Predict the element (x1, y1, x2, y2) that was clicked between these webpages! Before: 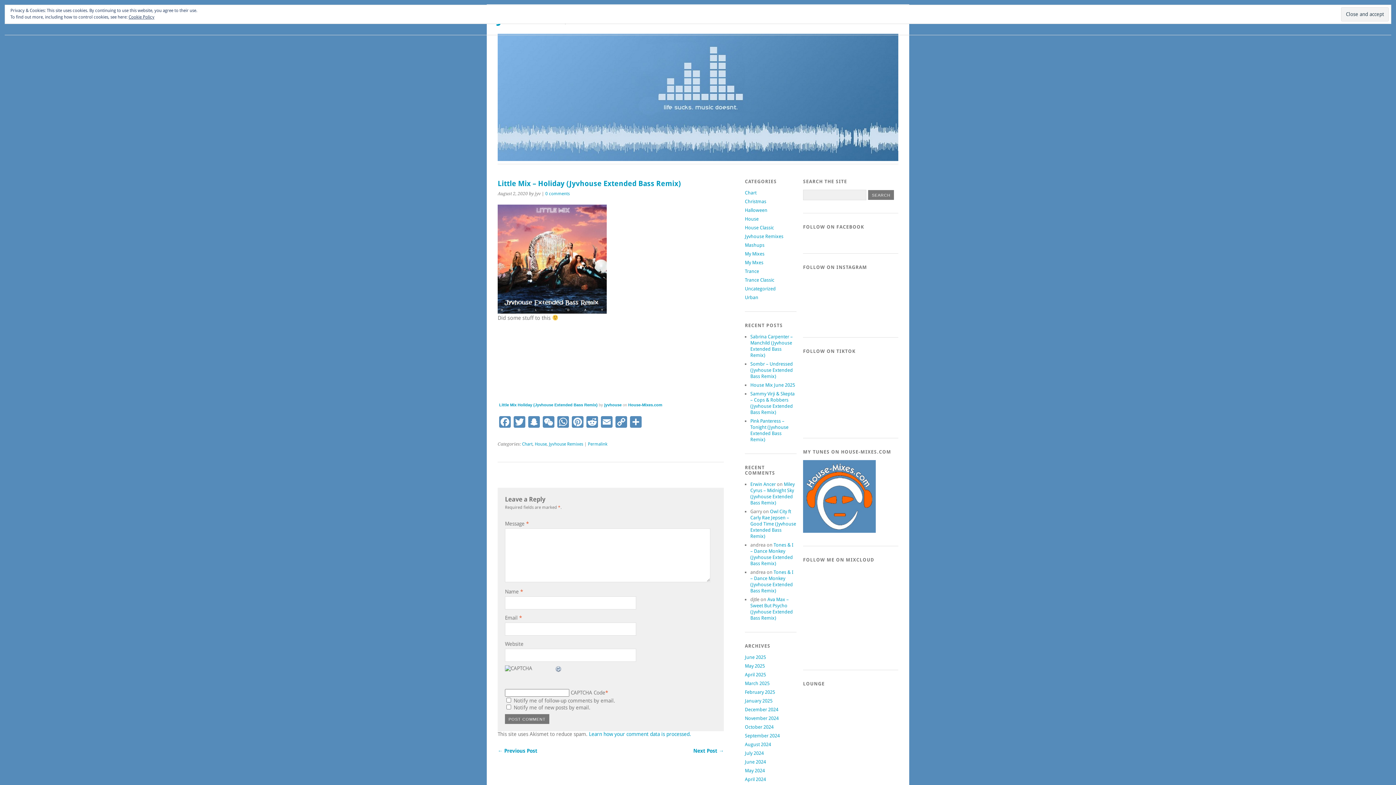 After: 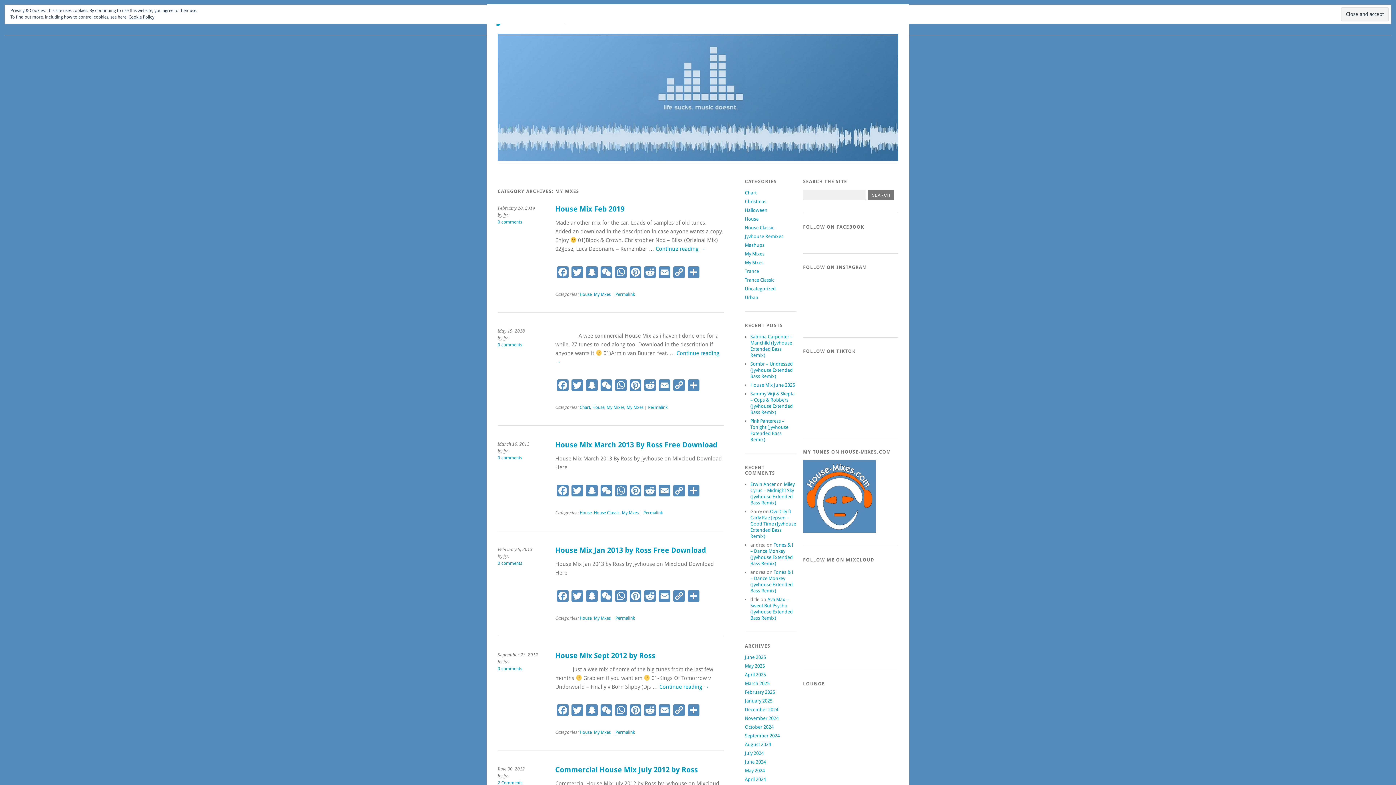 Action: bbox: (745, 260, 763, 265) label: My Mxes